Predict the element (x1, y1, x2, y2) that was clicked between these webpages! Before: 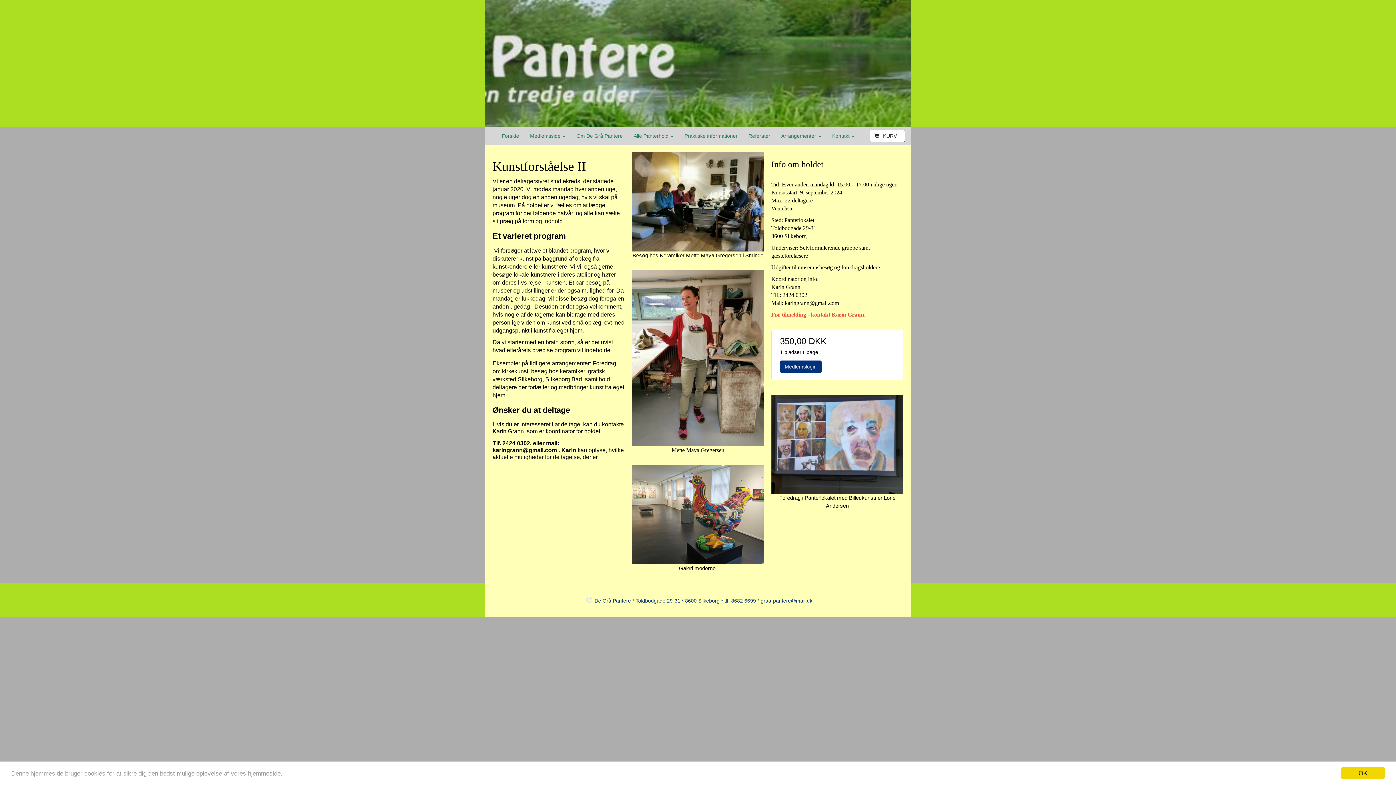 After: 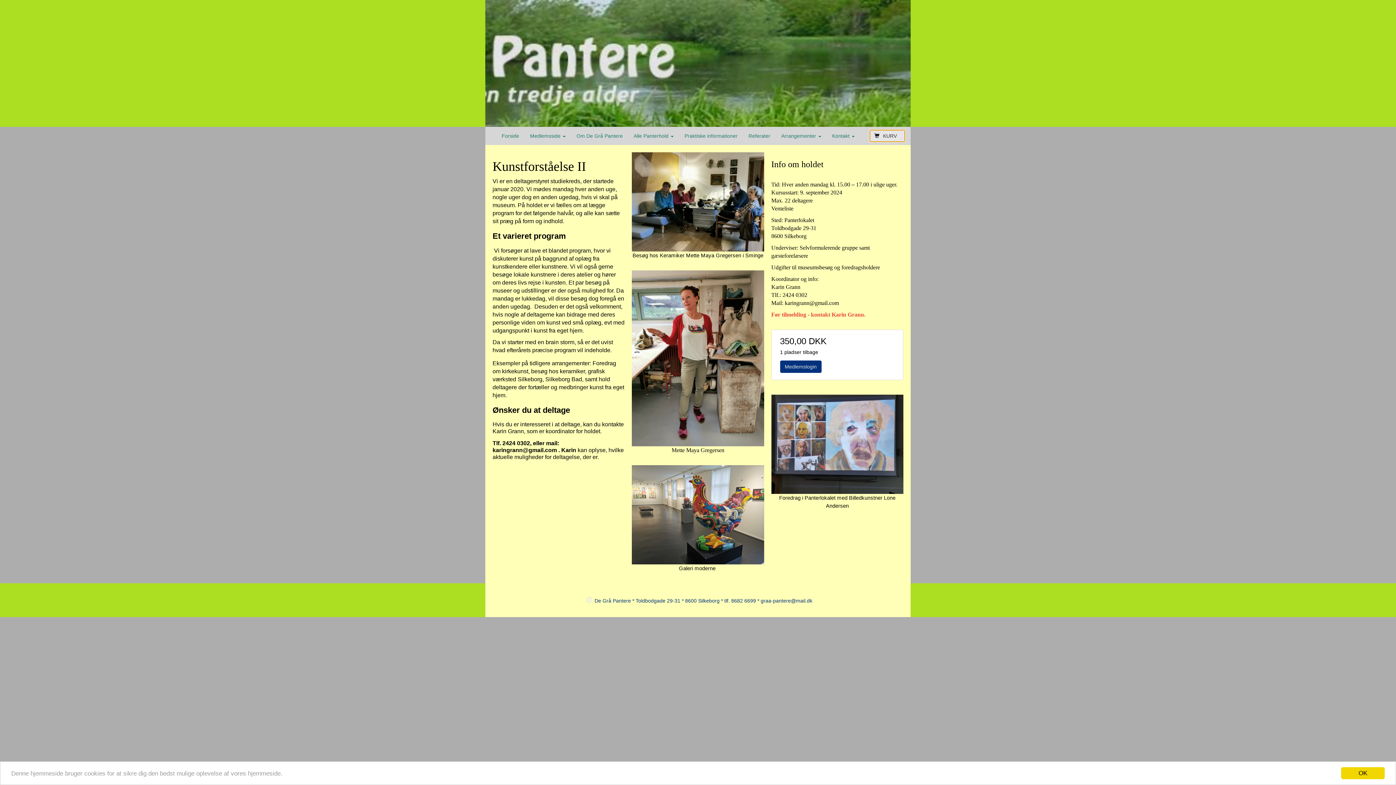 Action: bbox: (869, 129, 905, 142) label: KURV